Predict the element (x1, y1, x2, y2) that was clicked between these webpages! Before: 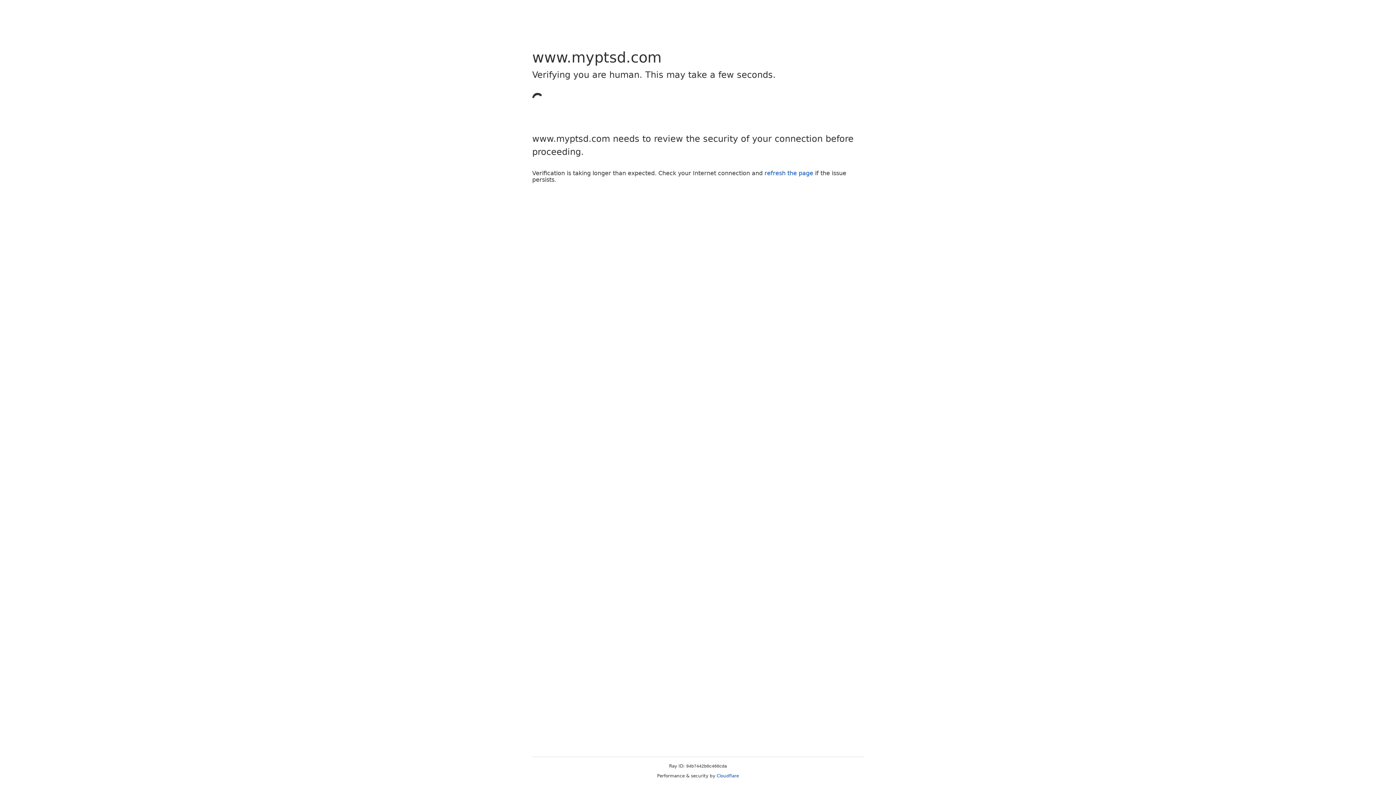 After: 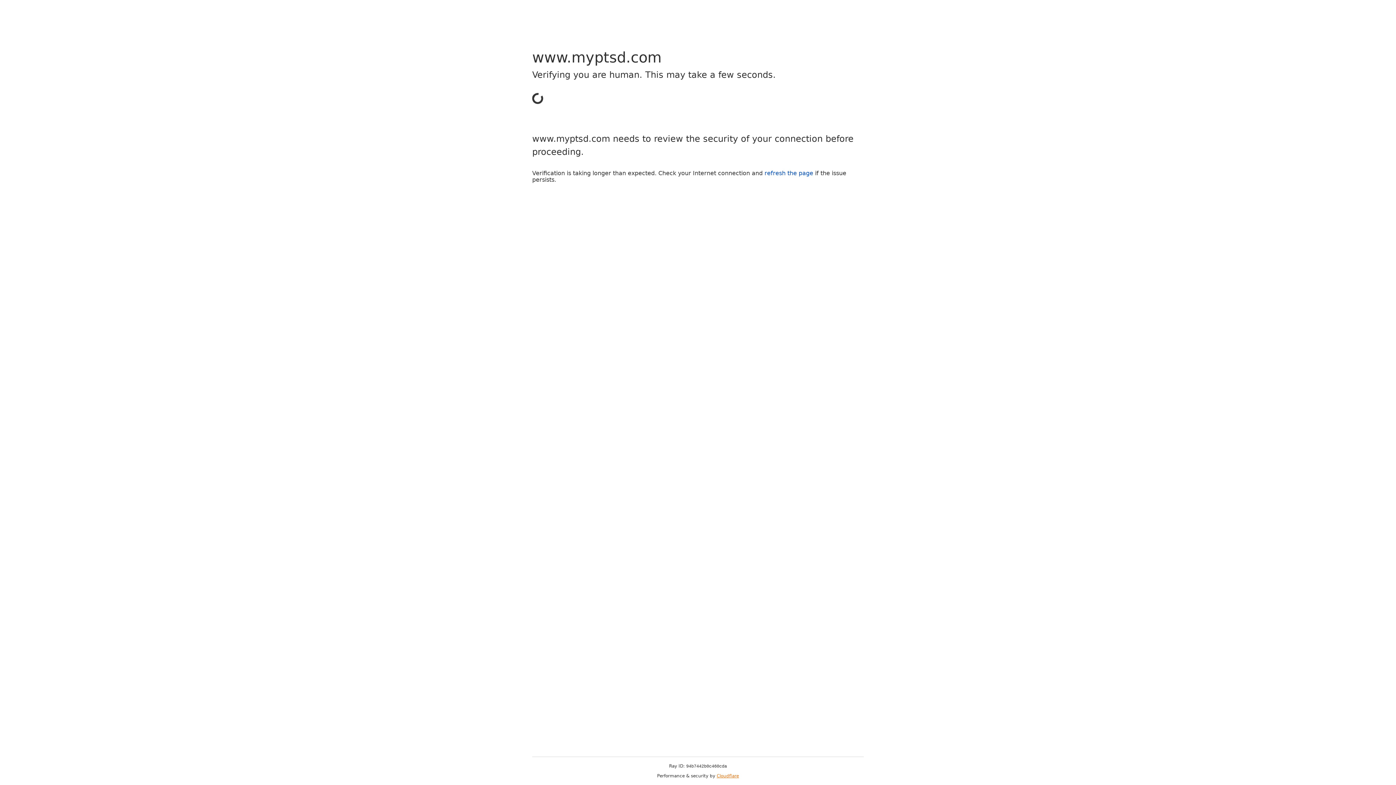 Action: label: Cloudflare bbox: (716, 773, 739, 778)